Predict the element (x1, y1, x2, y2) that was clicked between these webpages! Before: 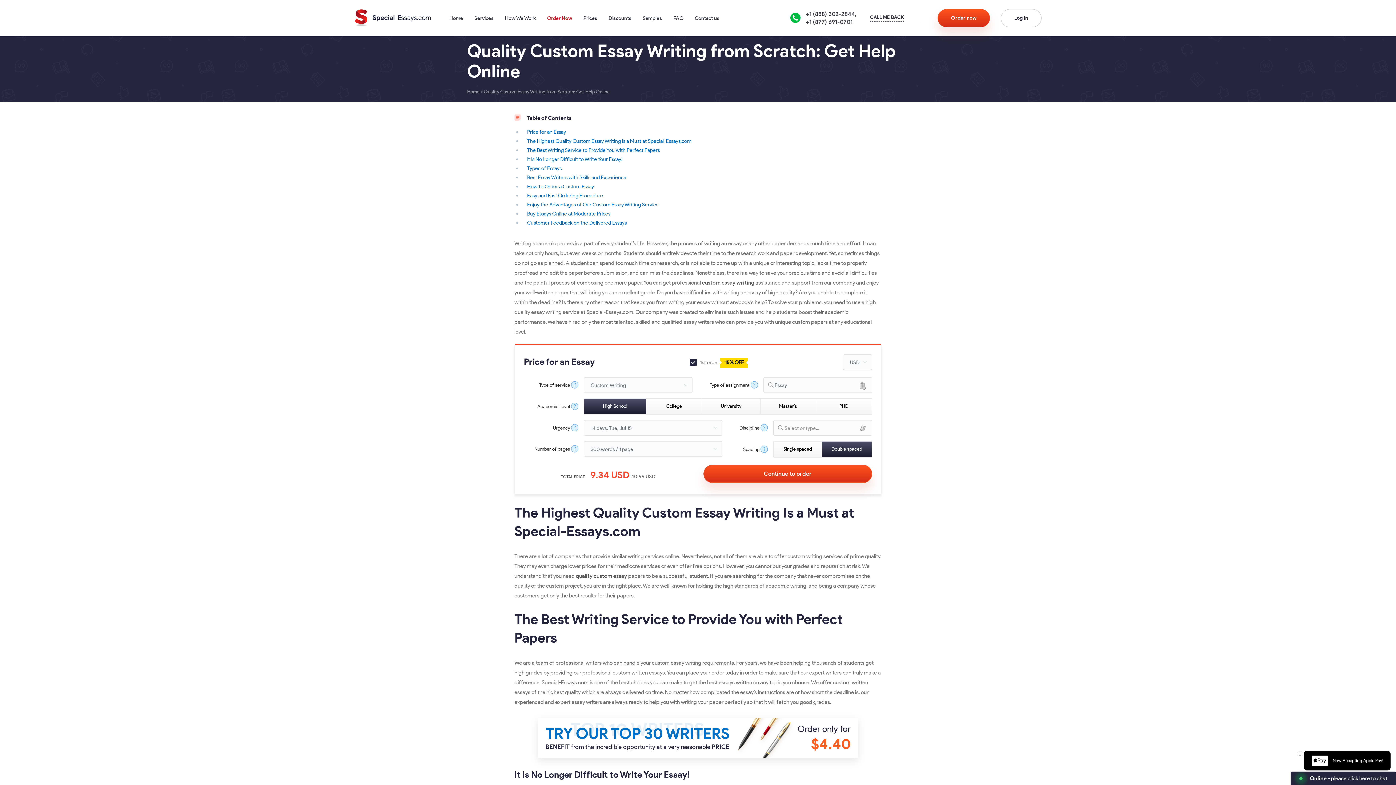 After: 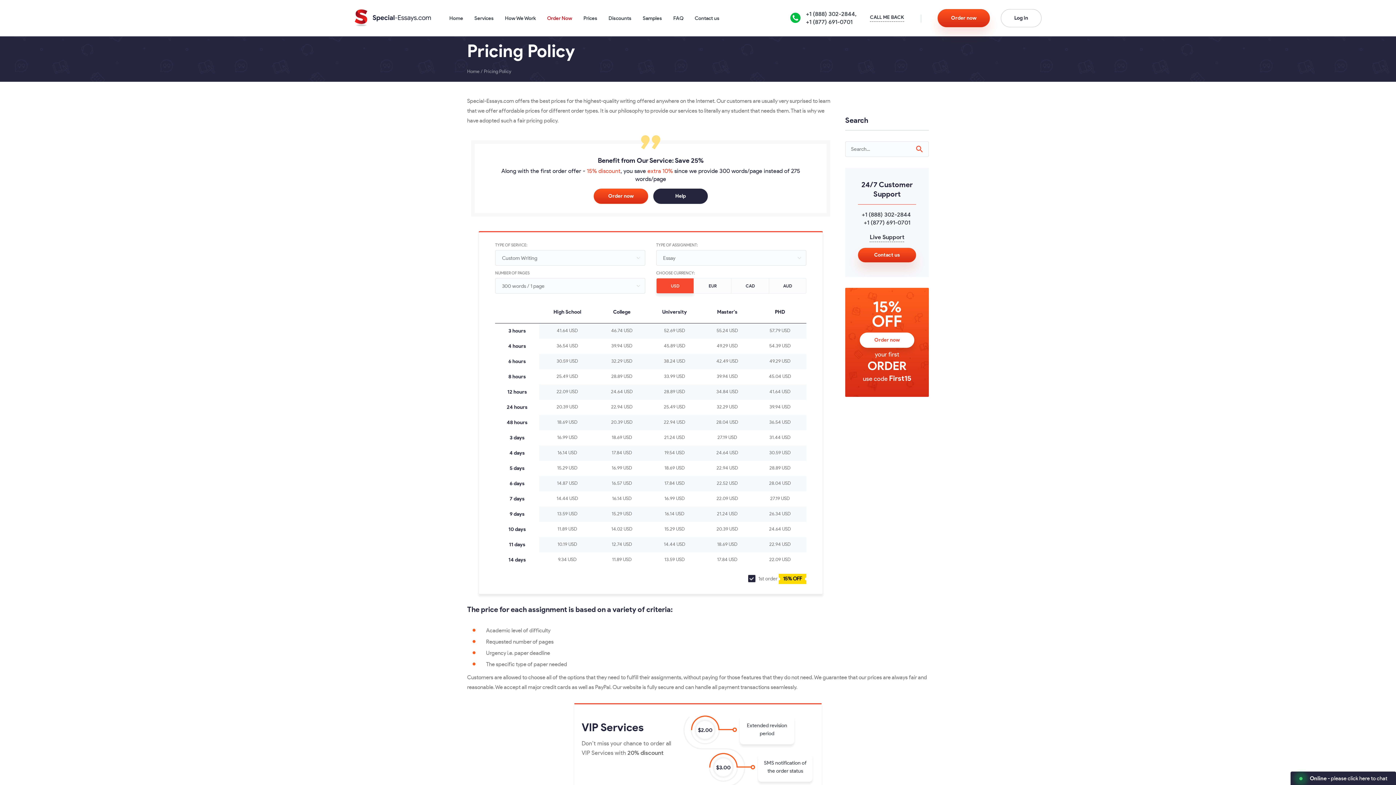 Action: bbox: (583, 15, 597, 20) label: Prices